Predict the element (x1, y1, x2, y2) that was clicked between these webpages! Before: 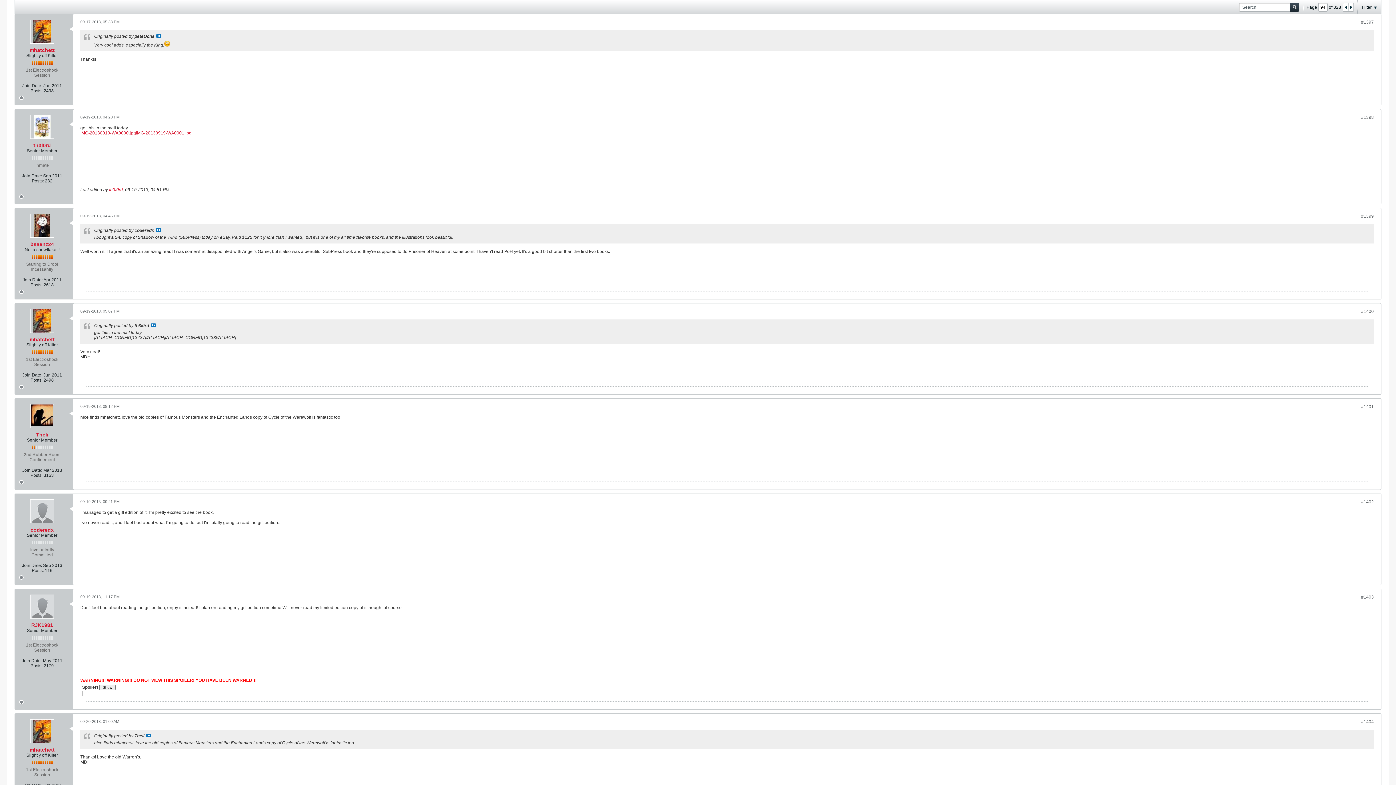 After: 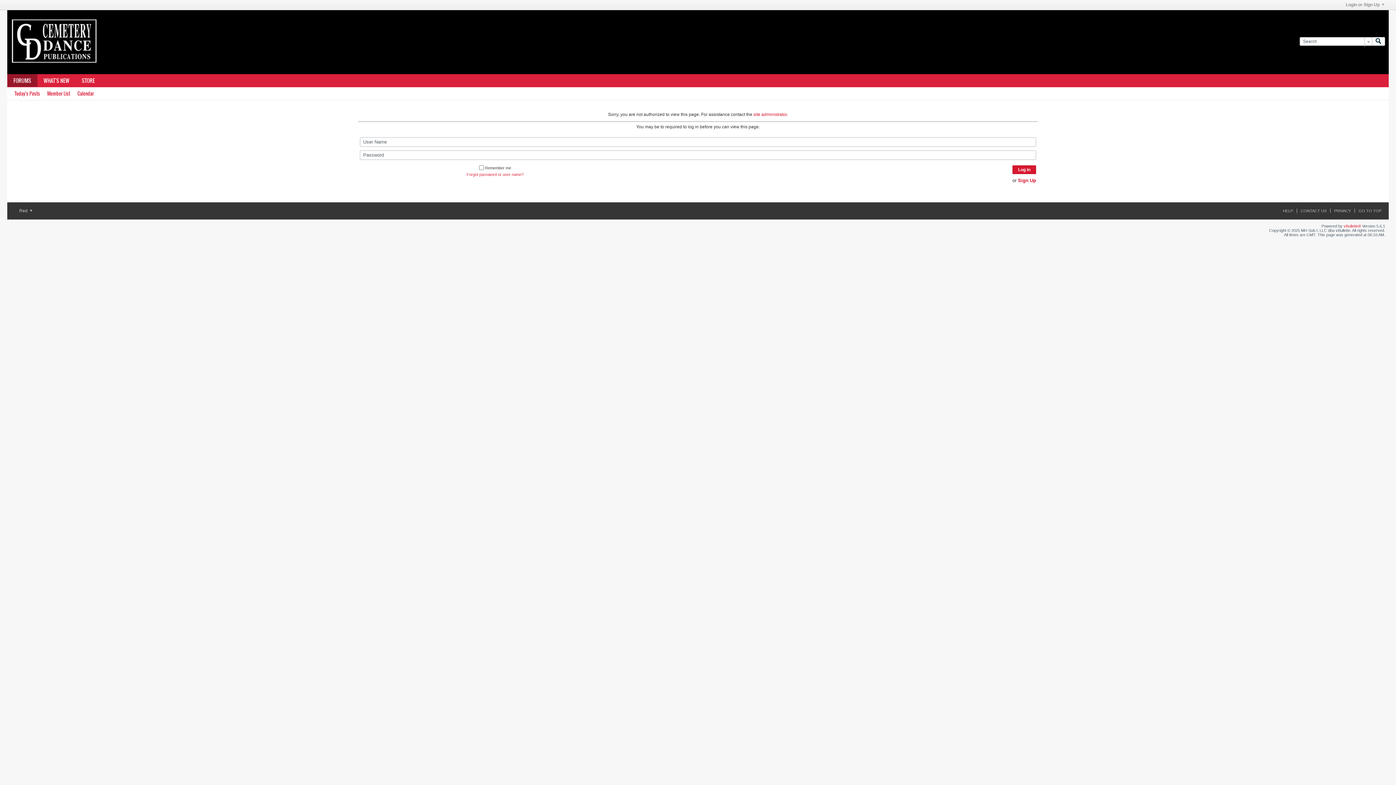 Action: bbox: (30, 527, 53, 533) label: coderedx